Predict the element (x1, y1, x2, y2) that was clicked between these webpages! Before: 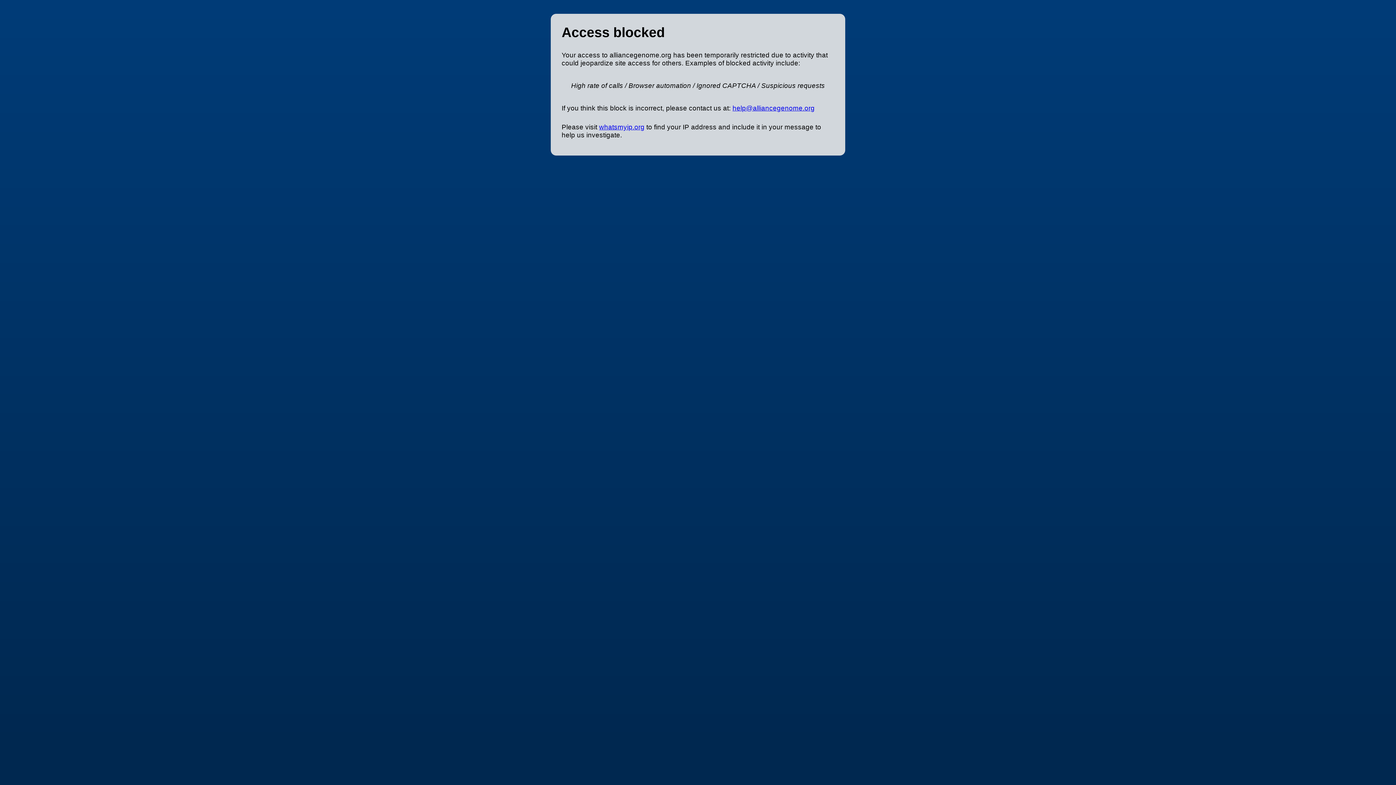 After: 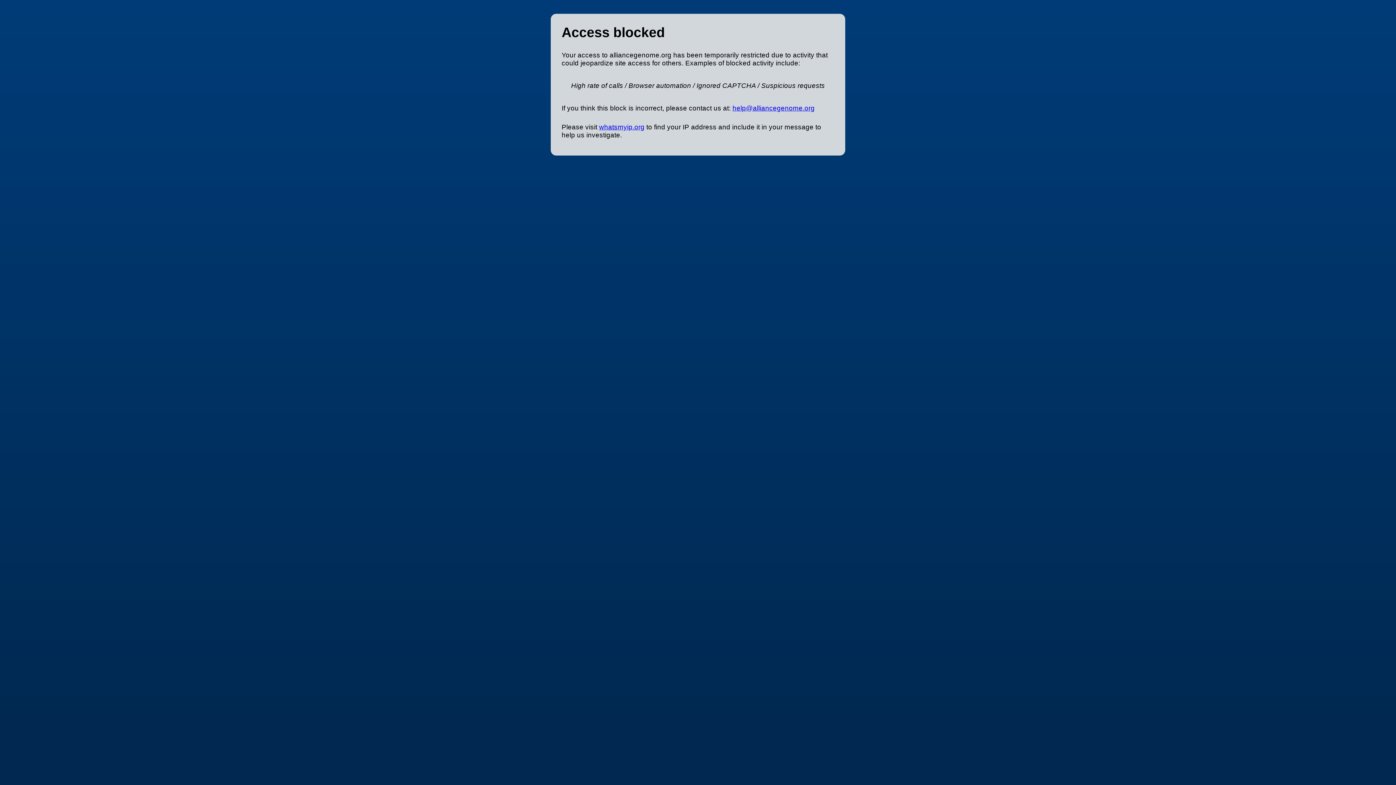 Action: bbox: (732, 104, 814, 112) label: help@alliancegenome.org